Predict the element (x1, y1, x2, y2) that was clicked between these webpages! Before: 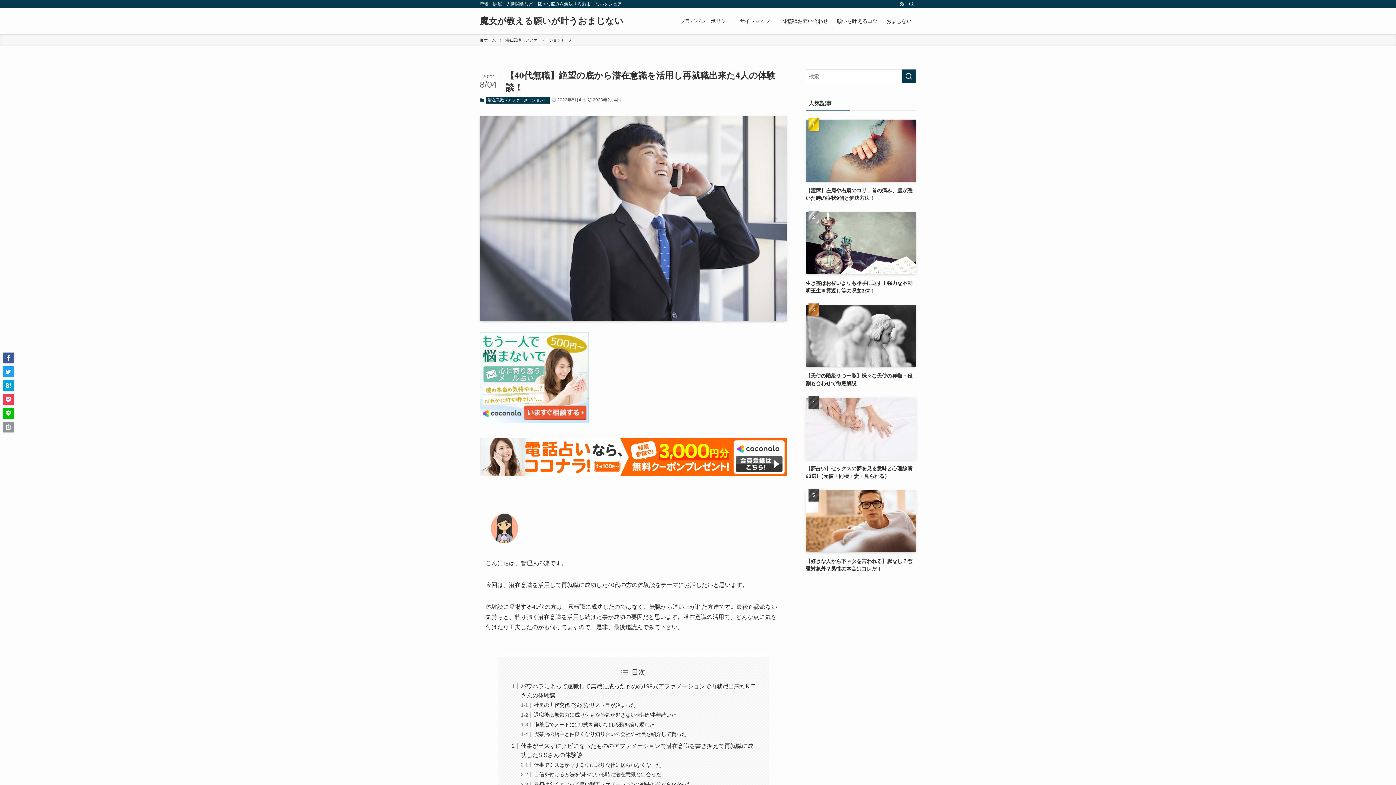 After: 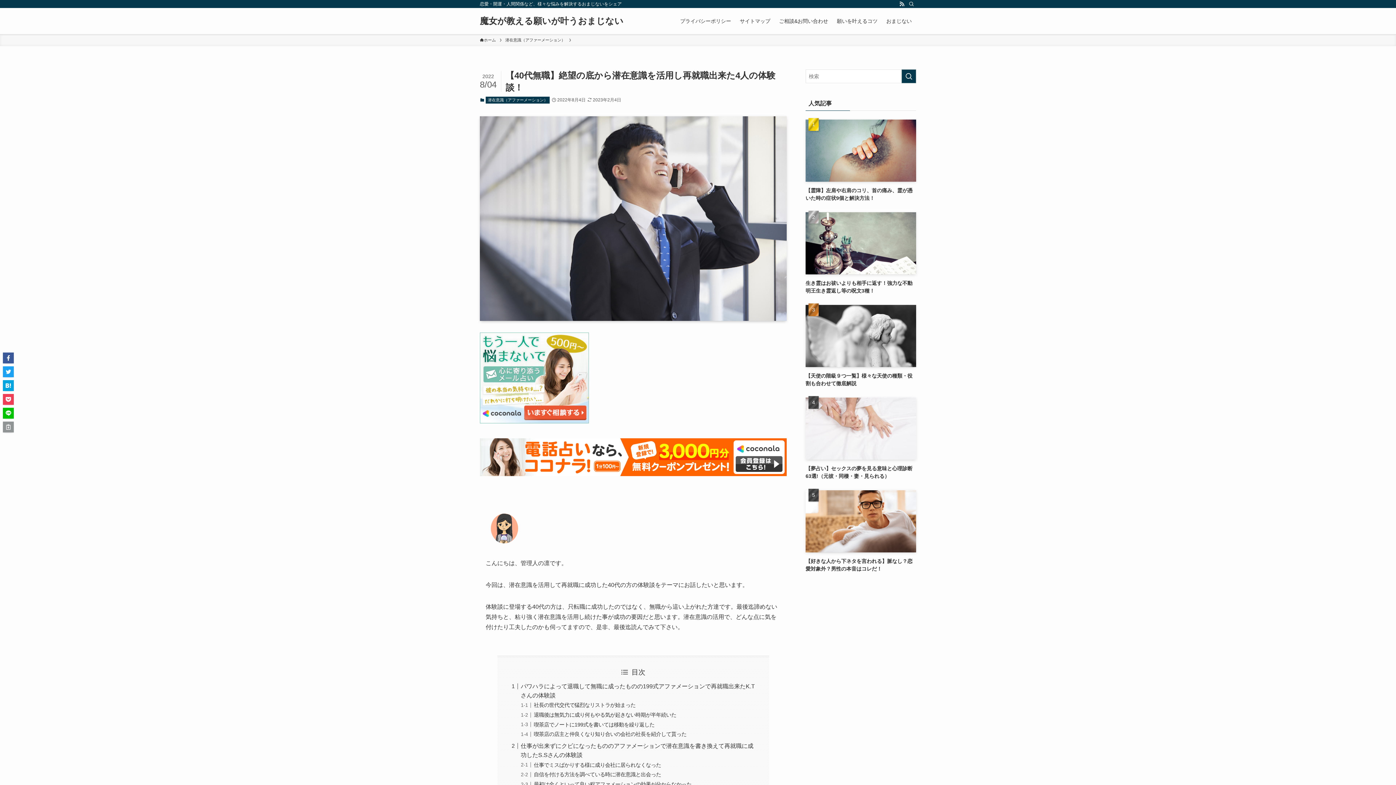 Action: bbox: (480, 418, 589, 424)